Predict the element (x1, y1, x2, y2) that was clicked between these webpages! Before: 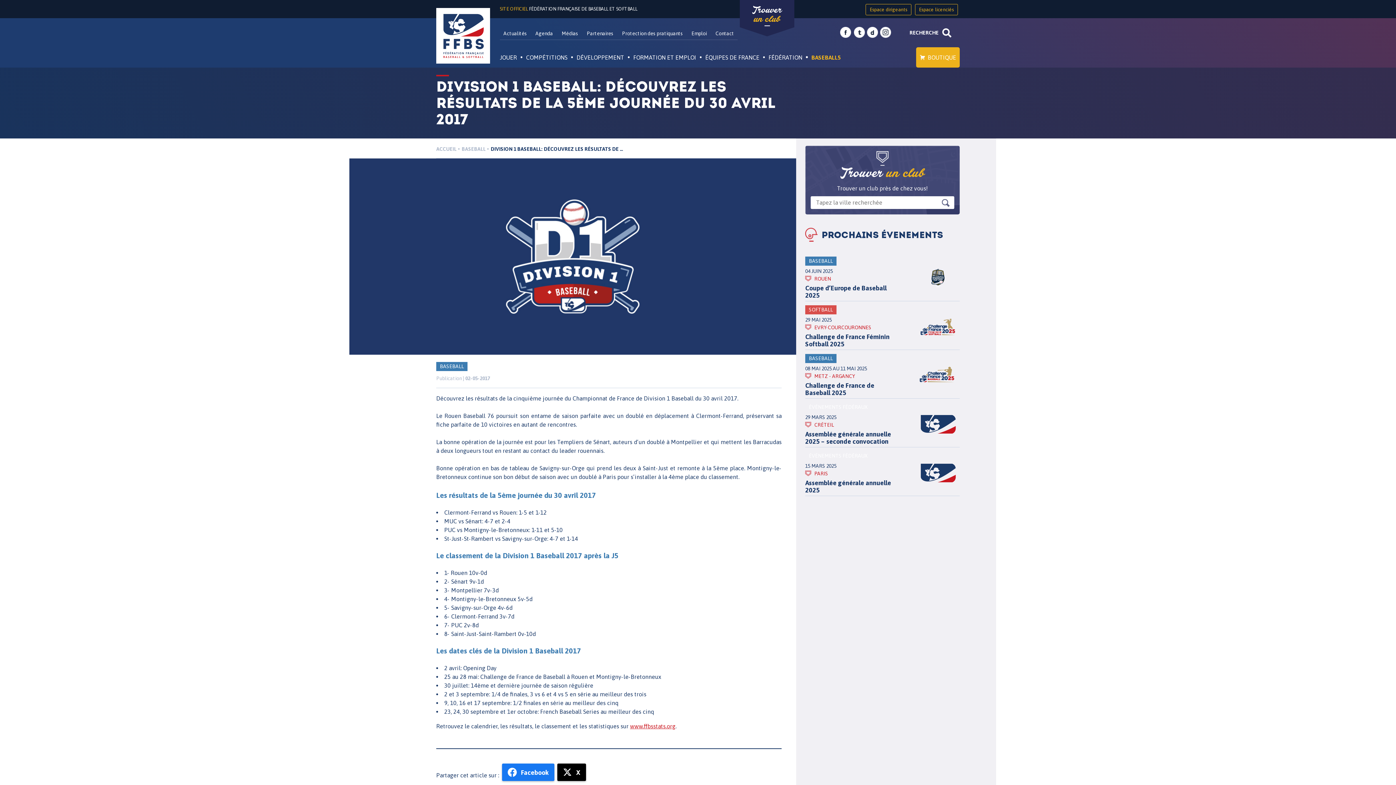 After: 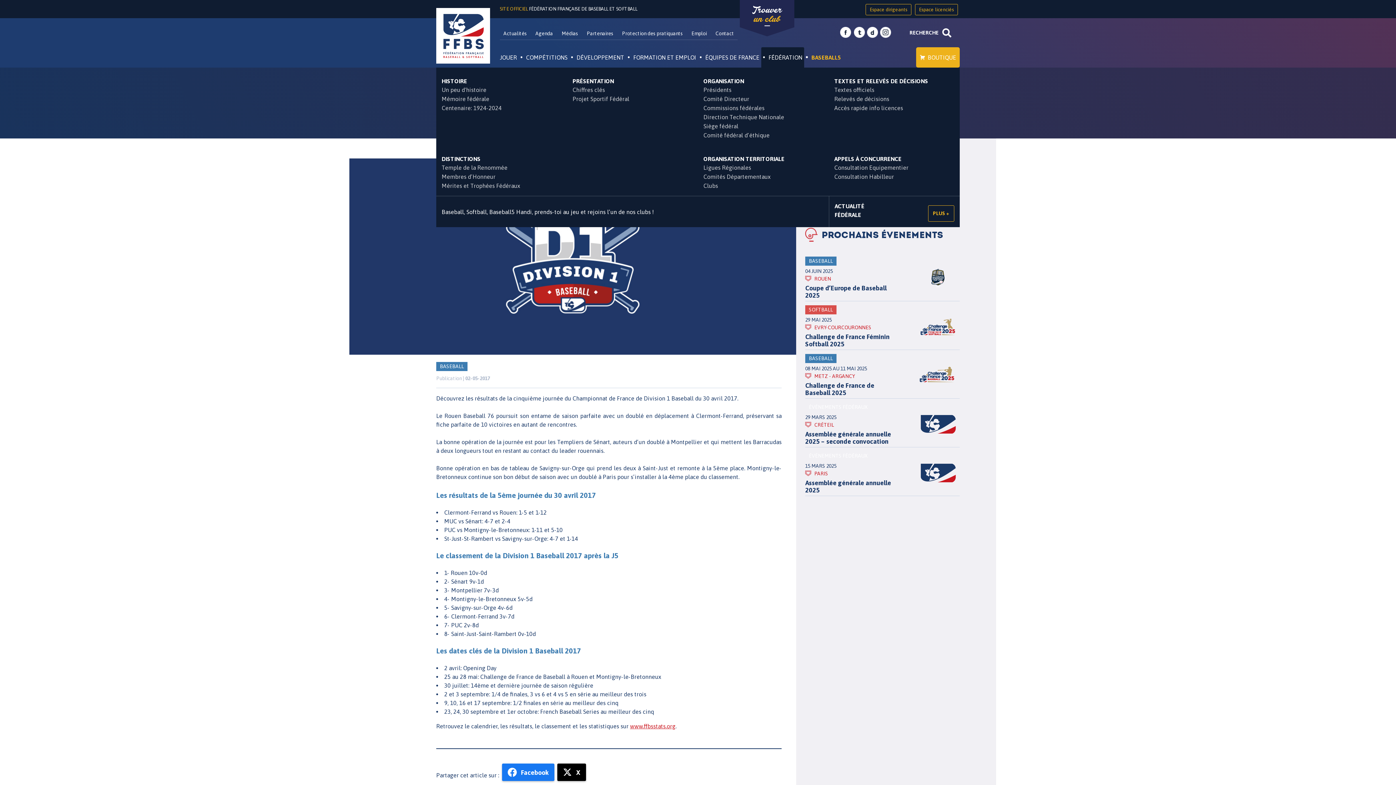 Action: label: FÉDÉRATION bbox: (761, 47, 804, 67)